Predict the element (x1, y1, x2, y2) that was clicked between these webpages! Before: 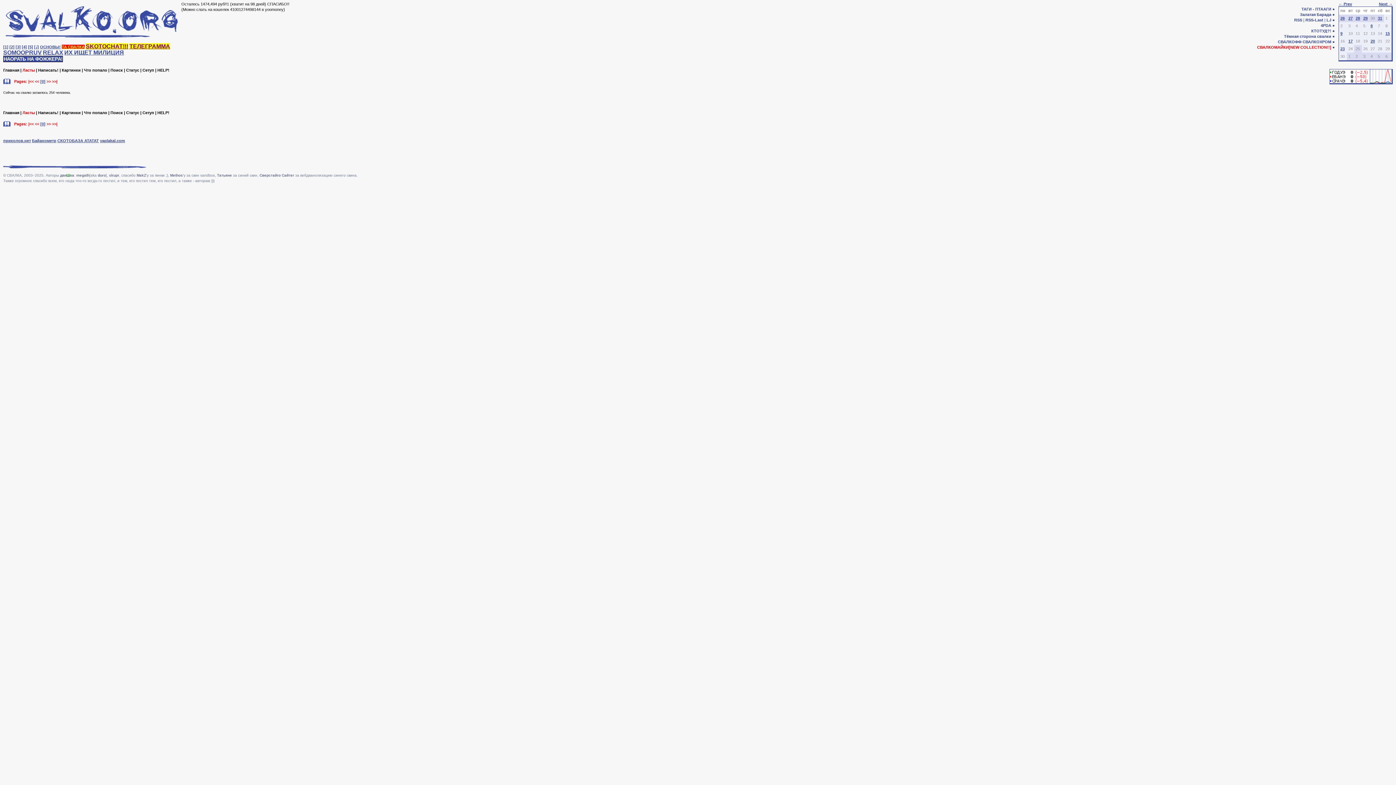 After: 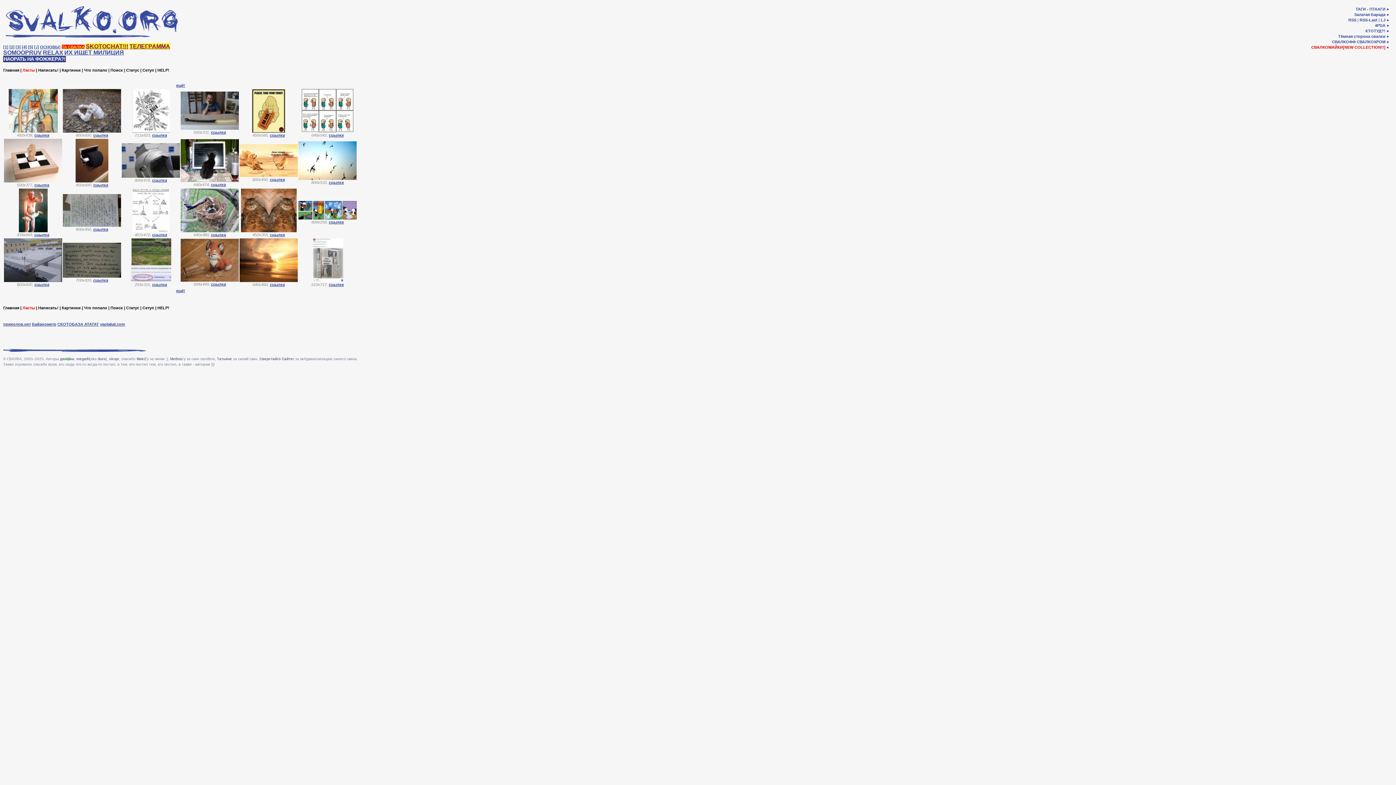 Action: bbox: (61, 68, 80, 72) label: Картинки